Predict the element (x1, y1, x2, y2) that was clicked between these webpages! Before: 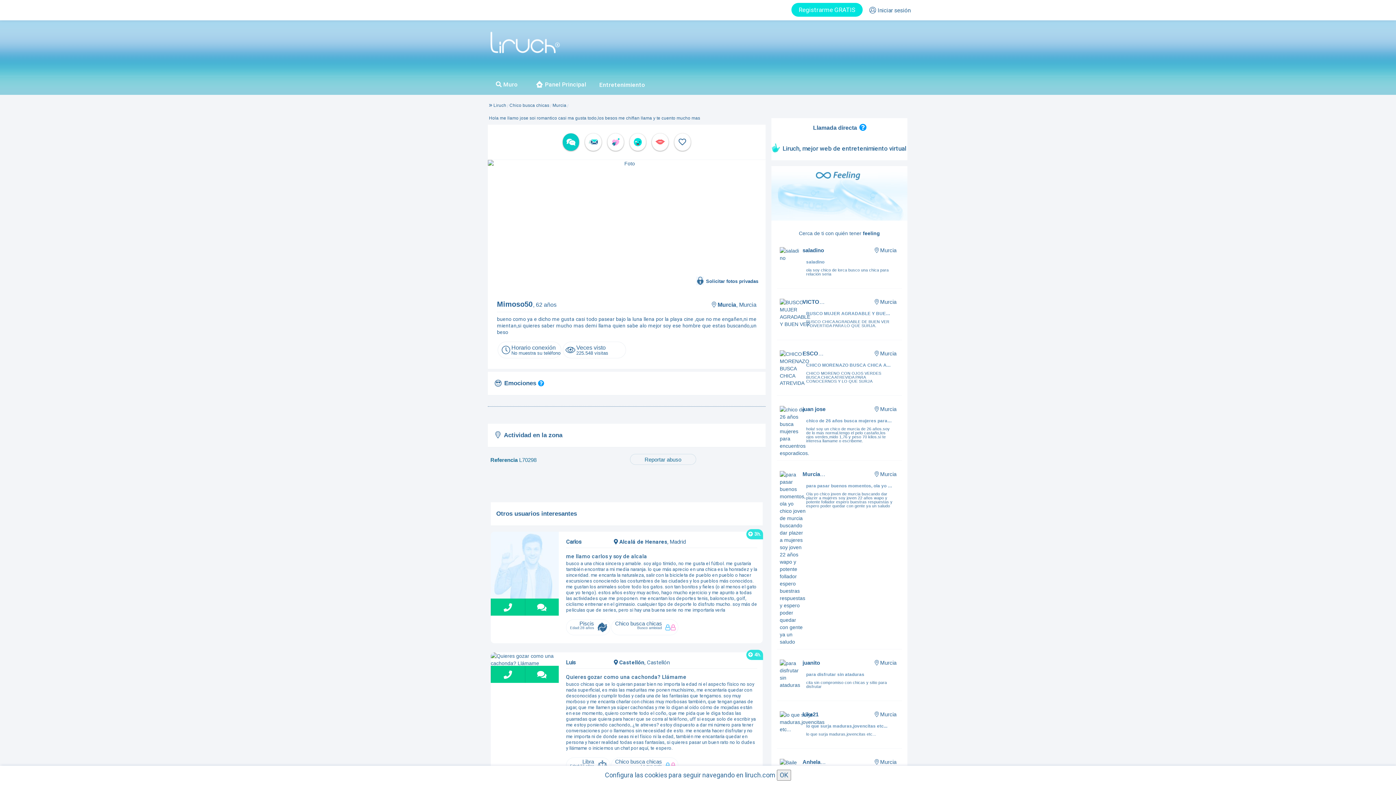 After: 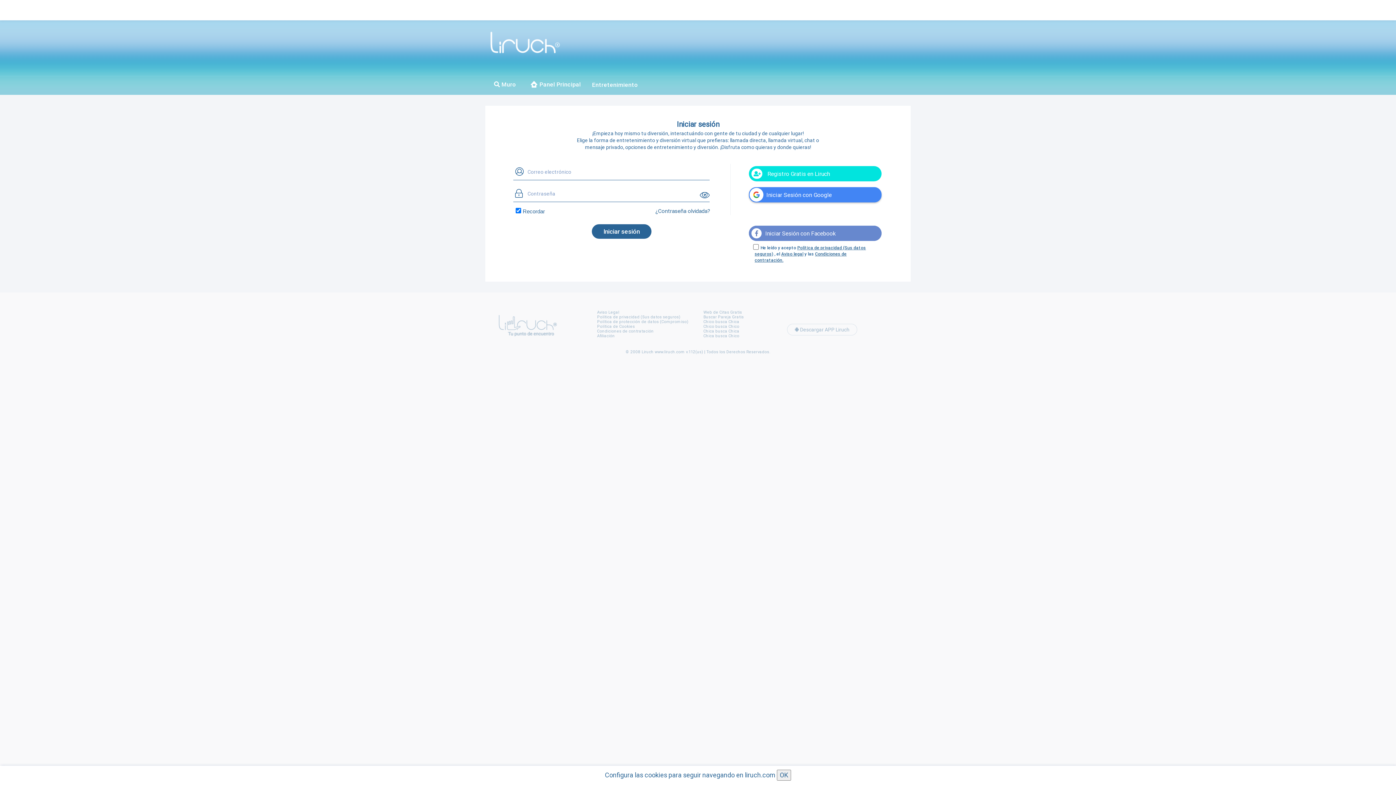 Action: bbox: (585, 133, 601, 150)